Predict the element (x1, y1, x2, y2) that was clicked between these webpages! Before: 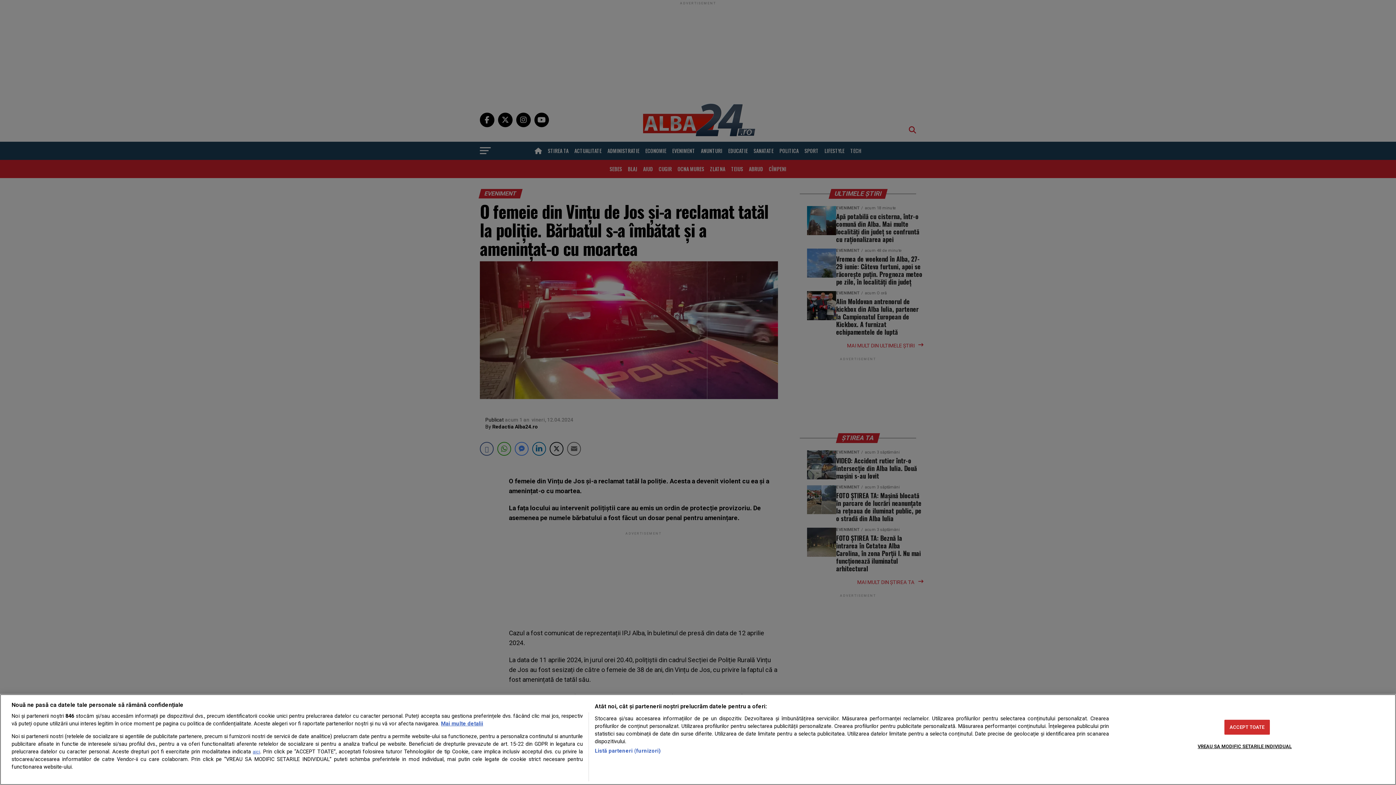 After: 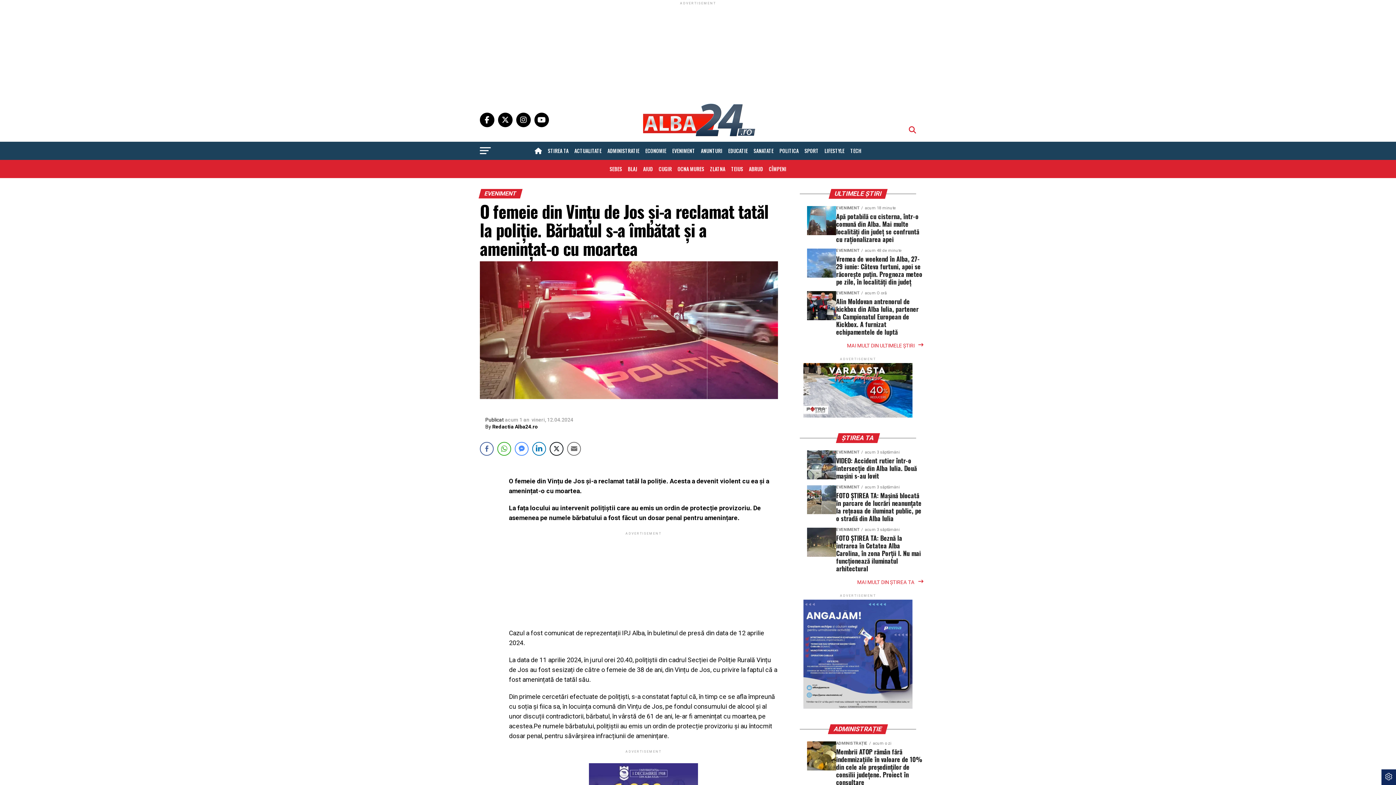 Action: label: ACCEPT TOATE bbox: (1224, 720, 1270, 735)